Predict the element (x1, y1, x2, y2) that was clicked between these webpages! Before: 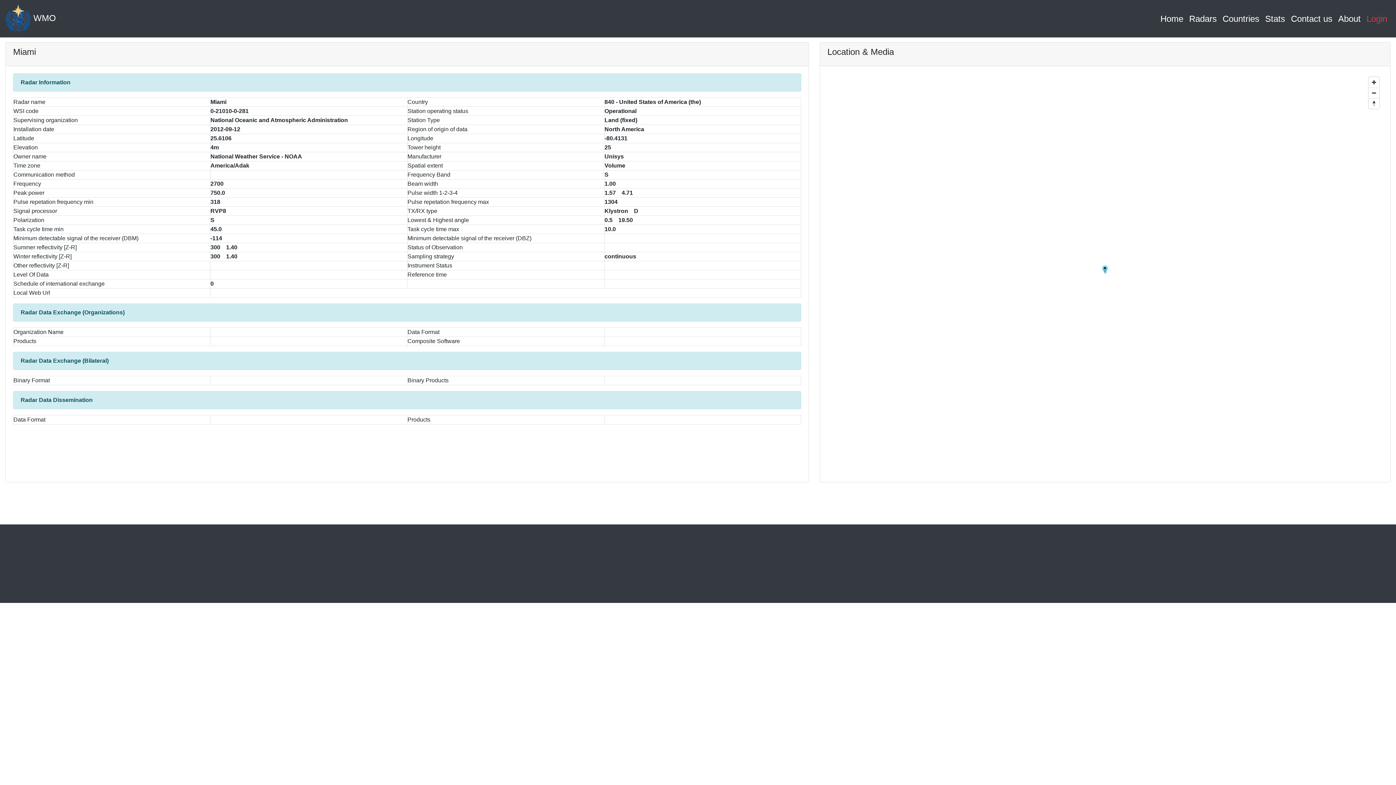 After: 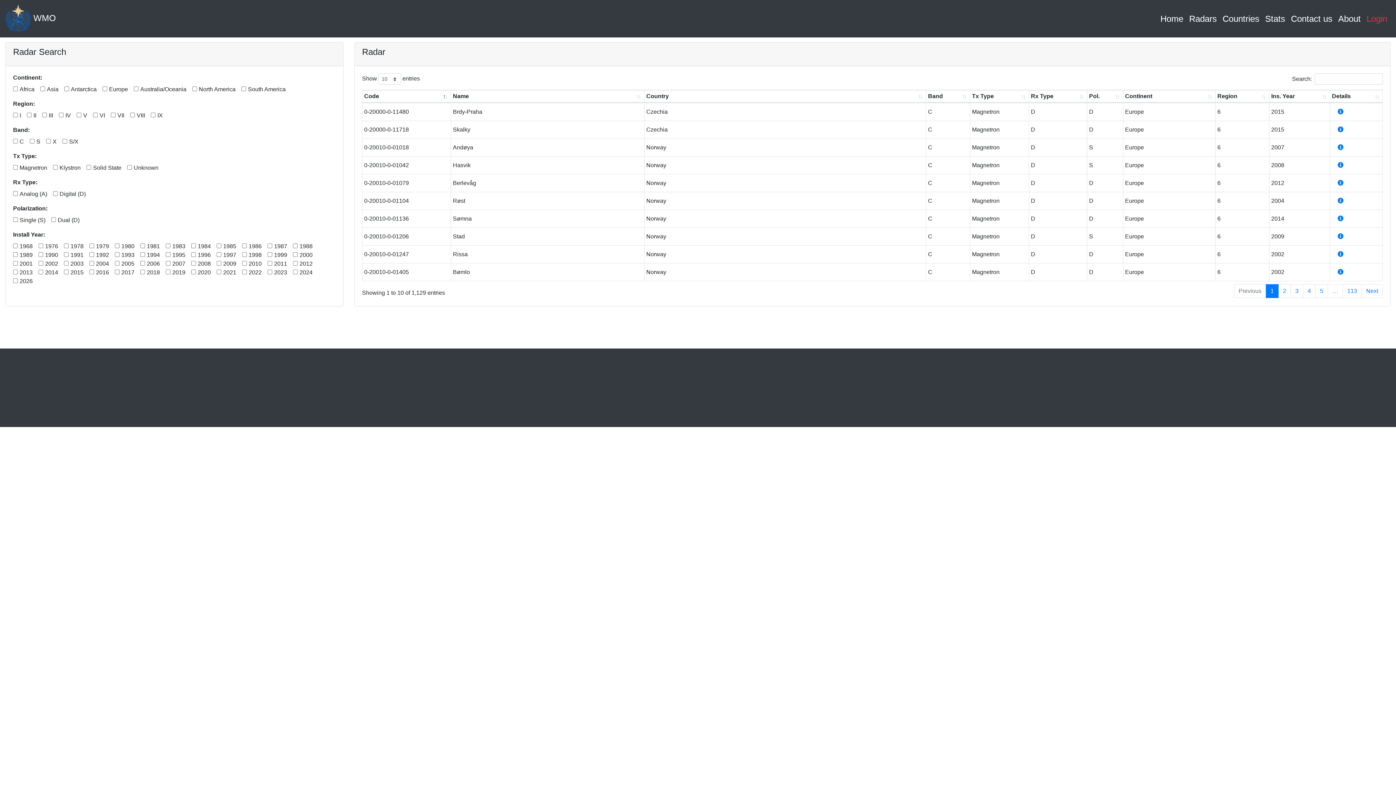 Action: bbox: (1186, 9, 1220, 28) label: Radars